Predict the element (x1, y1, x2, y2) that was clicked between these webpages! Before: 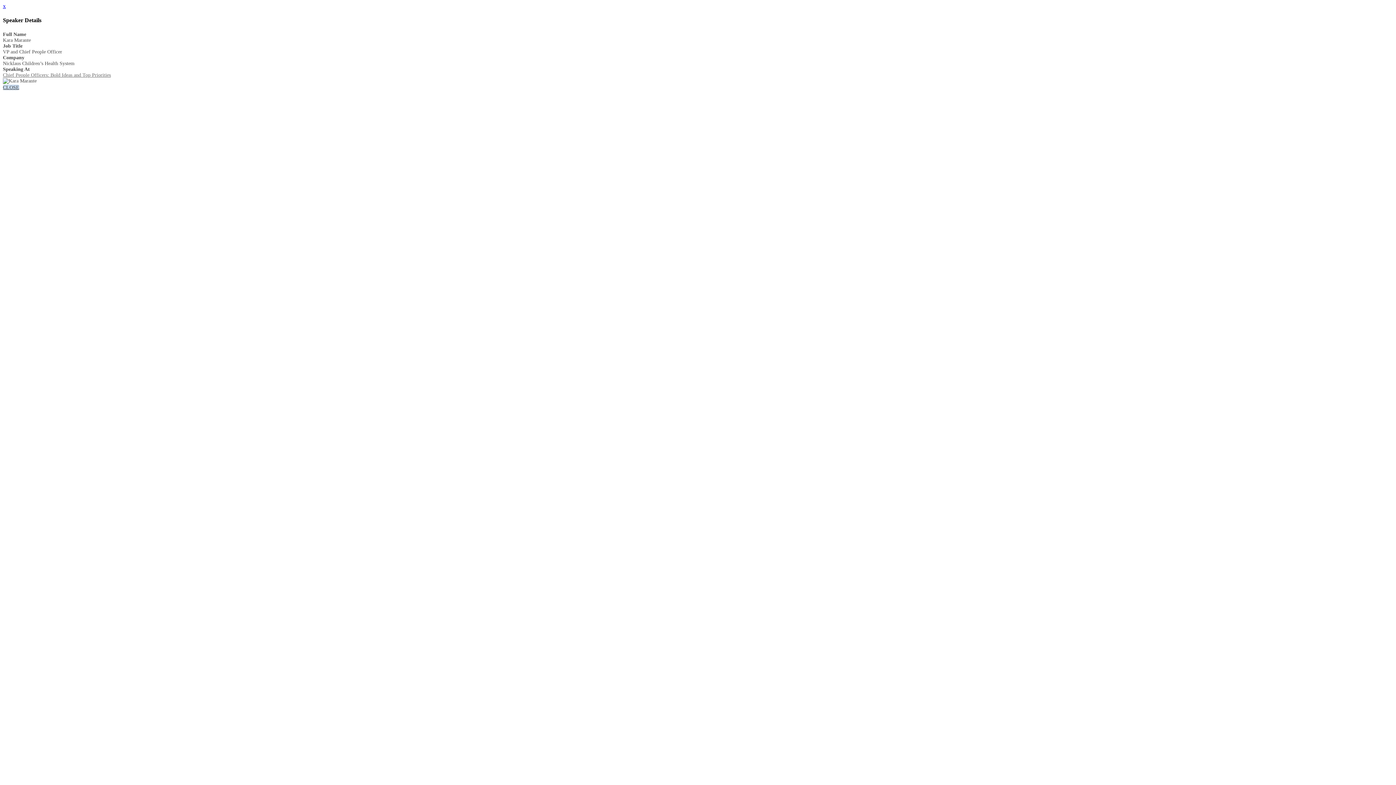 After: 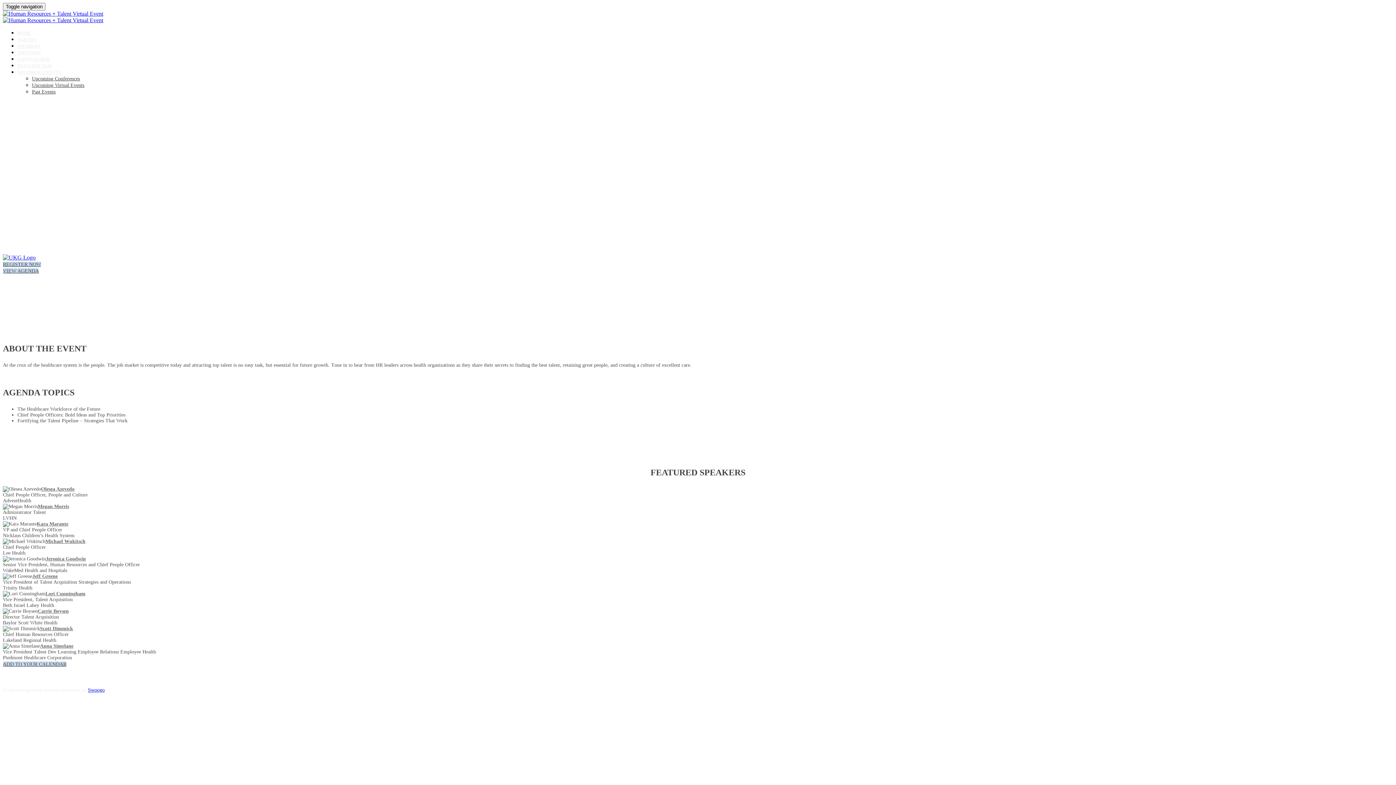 Action: bbox: (2, 2, 5, 9) label: x